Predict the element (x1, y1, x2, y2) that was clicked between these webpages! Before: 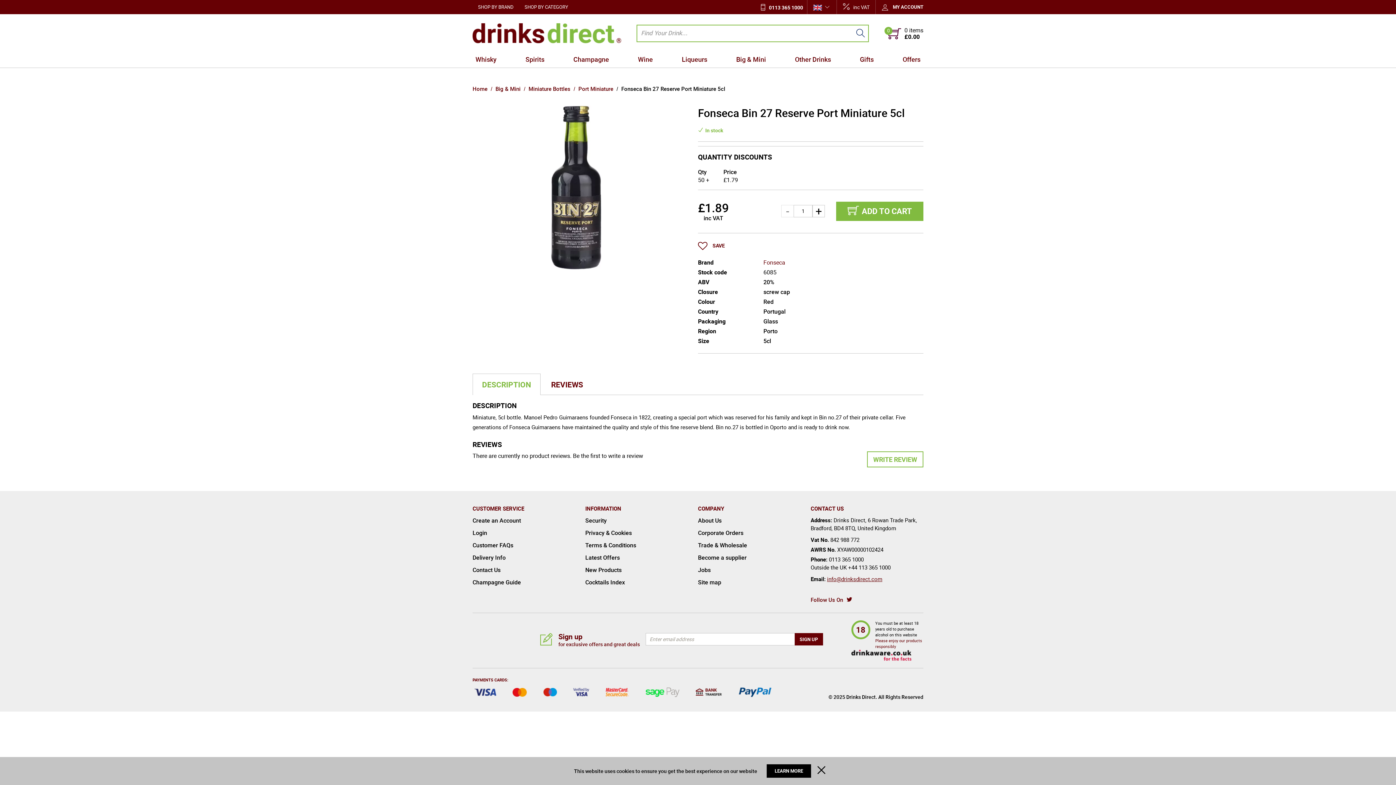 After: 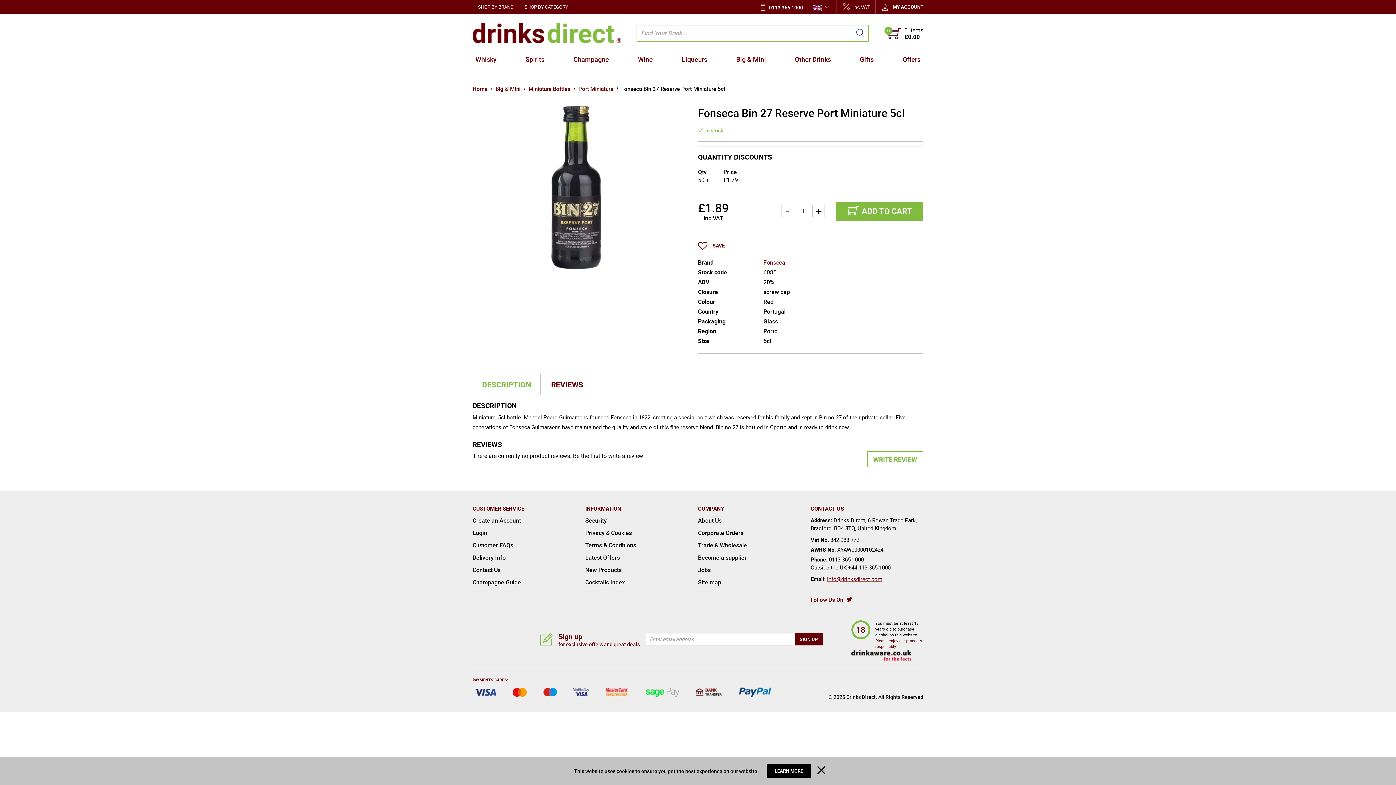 Action: bbox: (472, 373, 540, 395) label: DESCRIPTION